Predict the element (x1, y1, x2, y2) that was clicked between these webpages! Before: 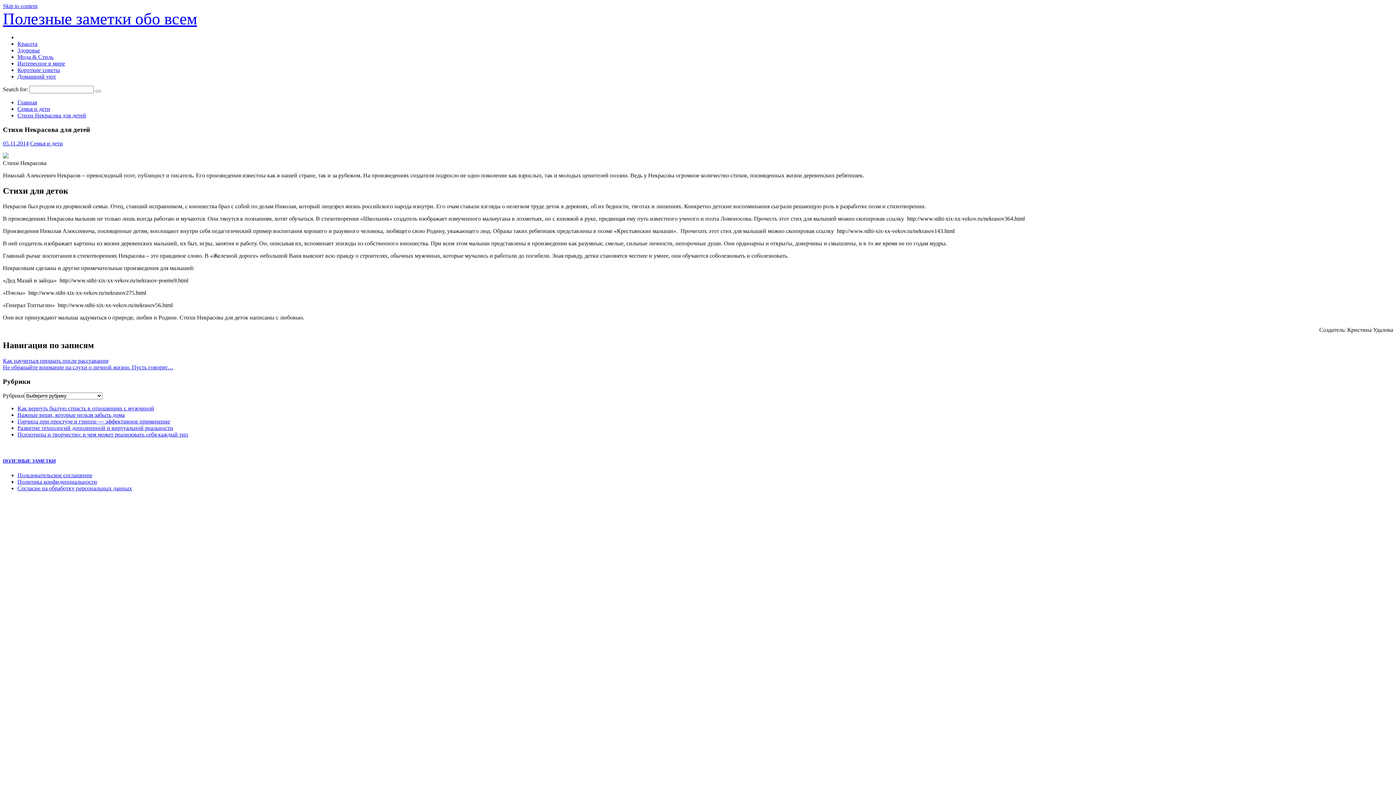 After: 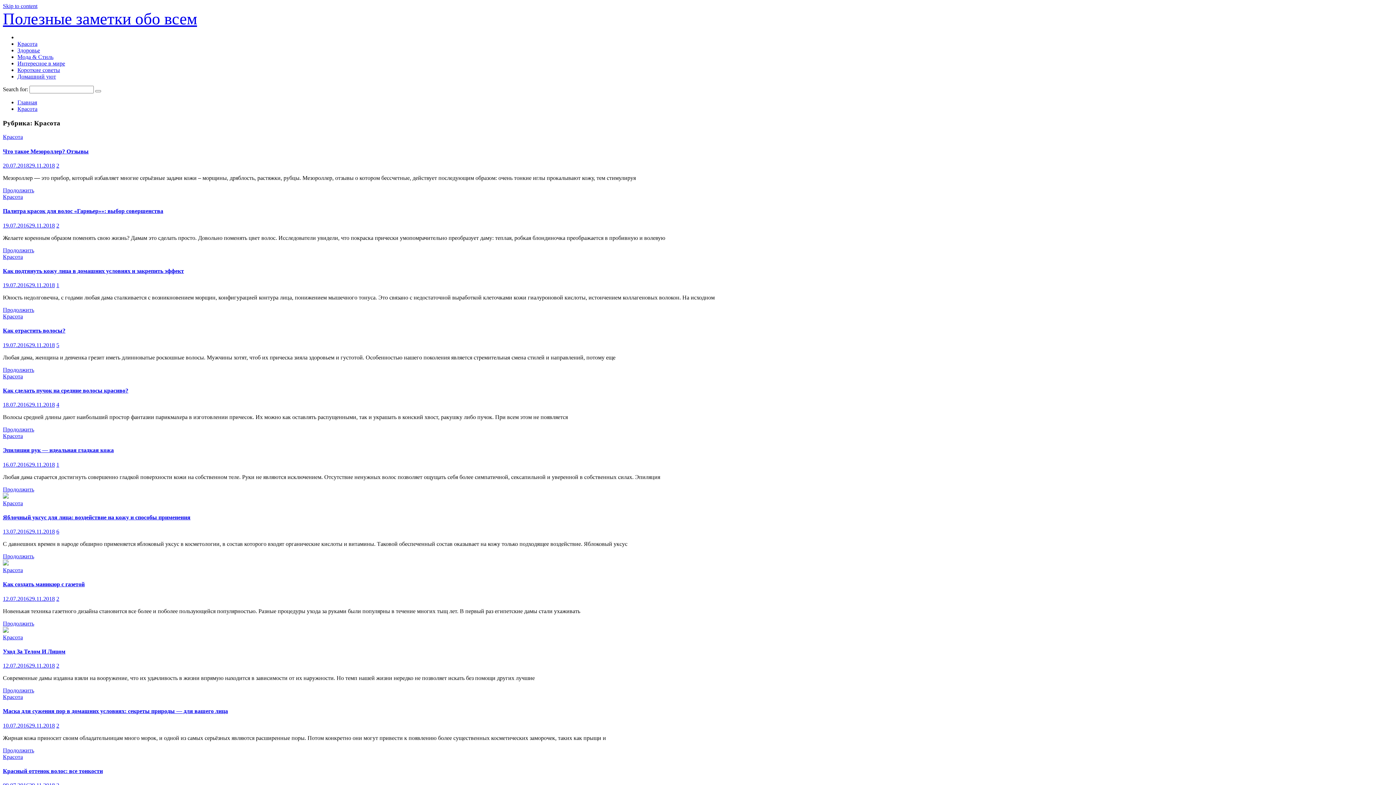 Action: label: Красота bbox: (17, 40, 37, 46)